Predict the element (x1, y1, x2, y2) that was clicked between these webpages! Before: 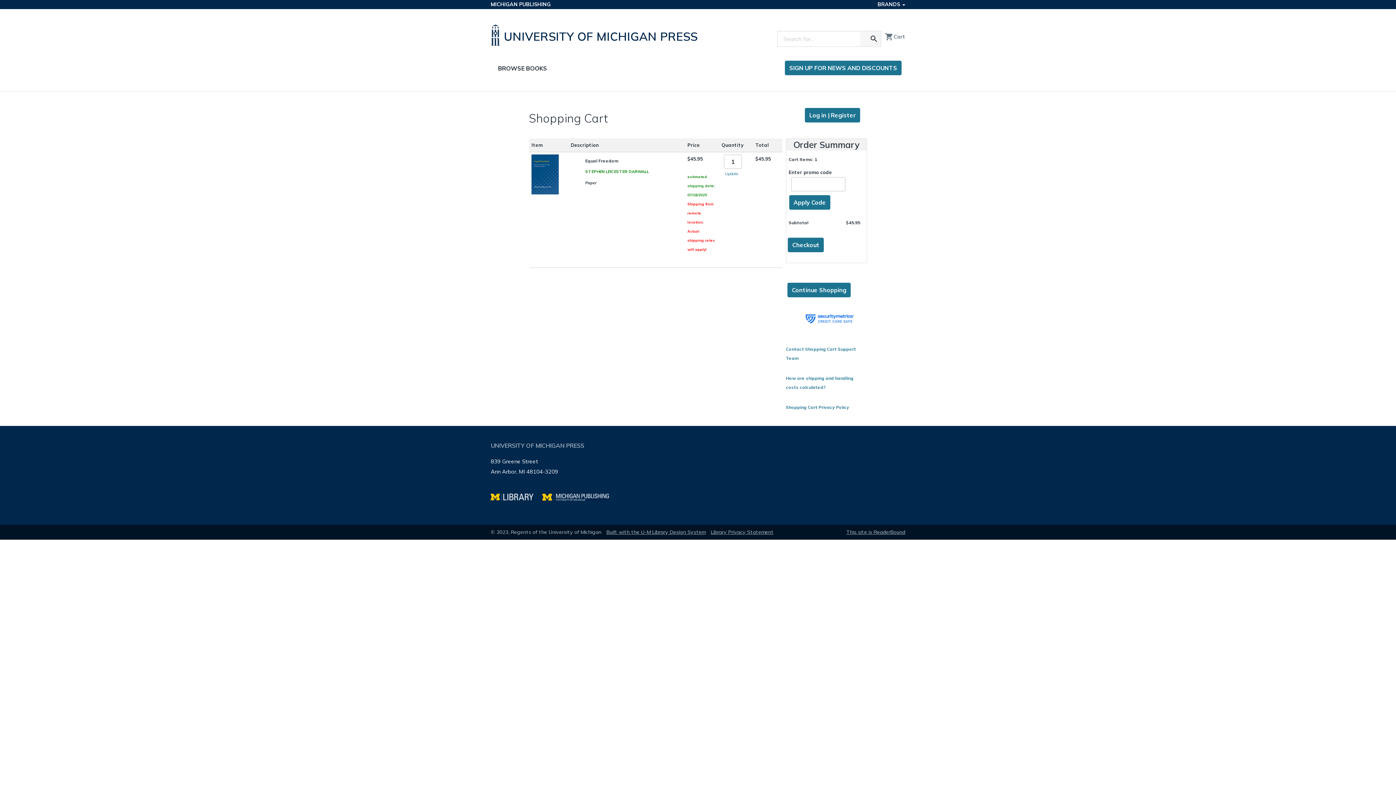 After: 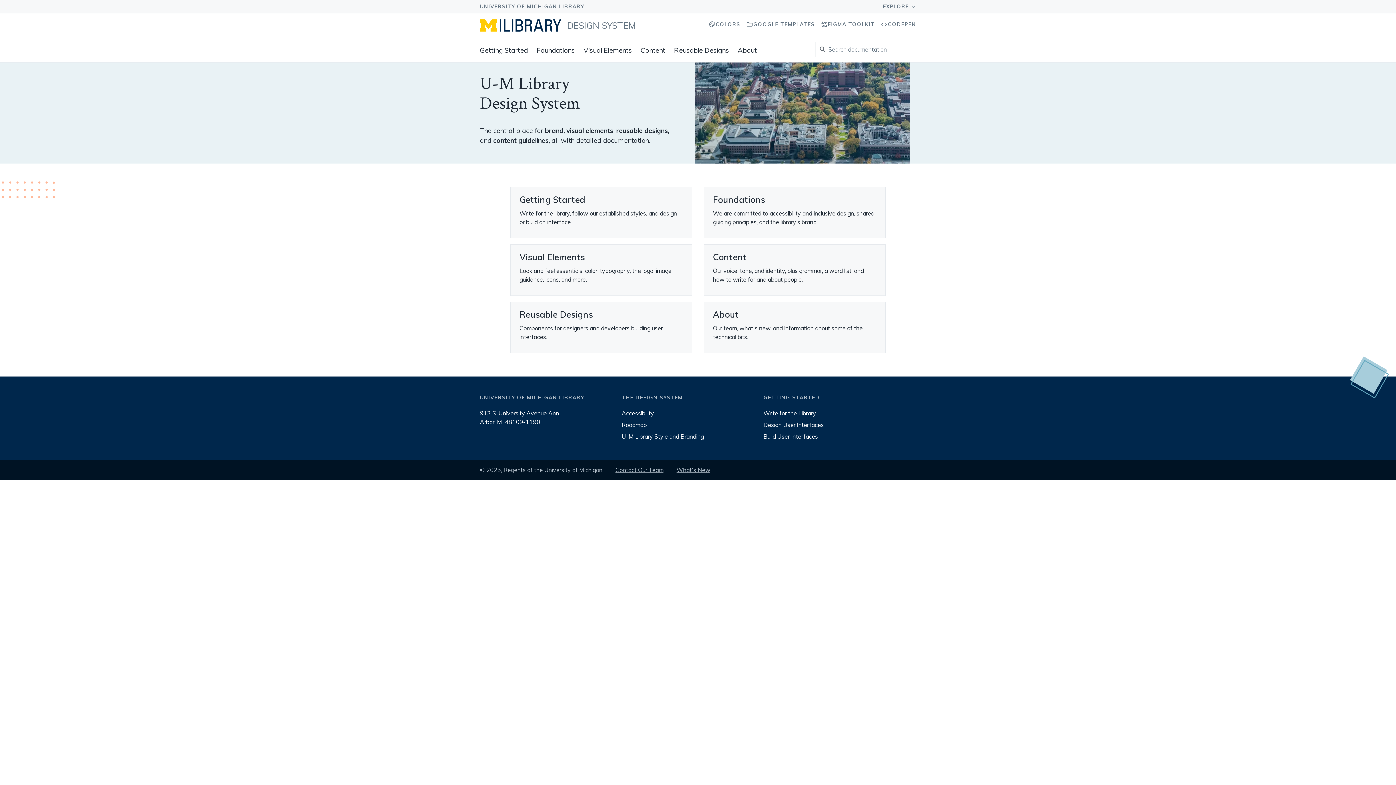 Action: label: Built with the U-M Library Design System bbox: (606, 529, 705, 535)